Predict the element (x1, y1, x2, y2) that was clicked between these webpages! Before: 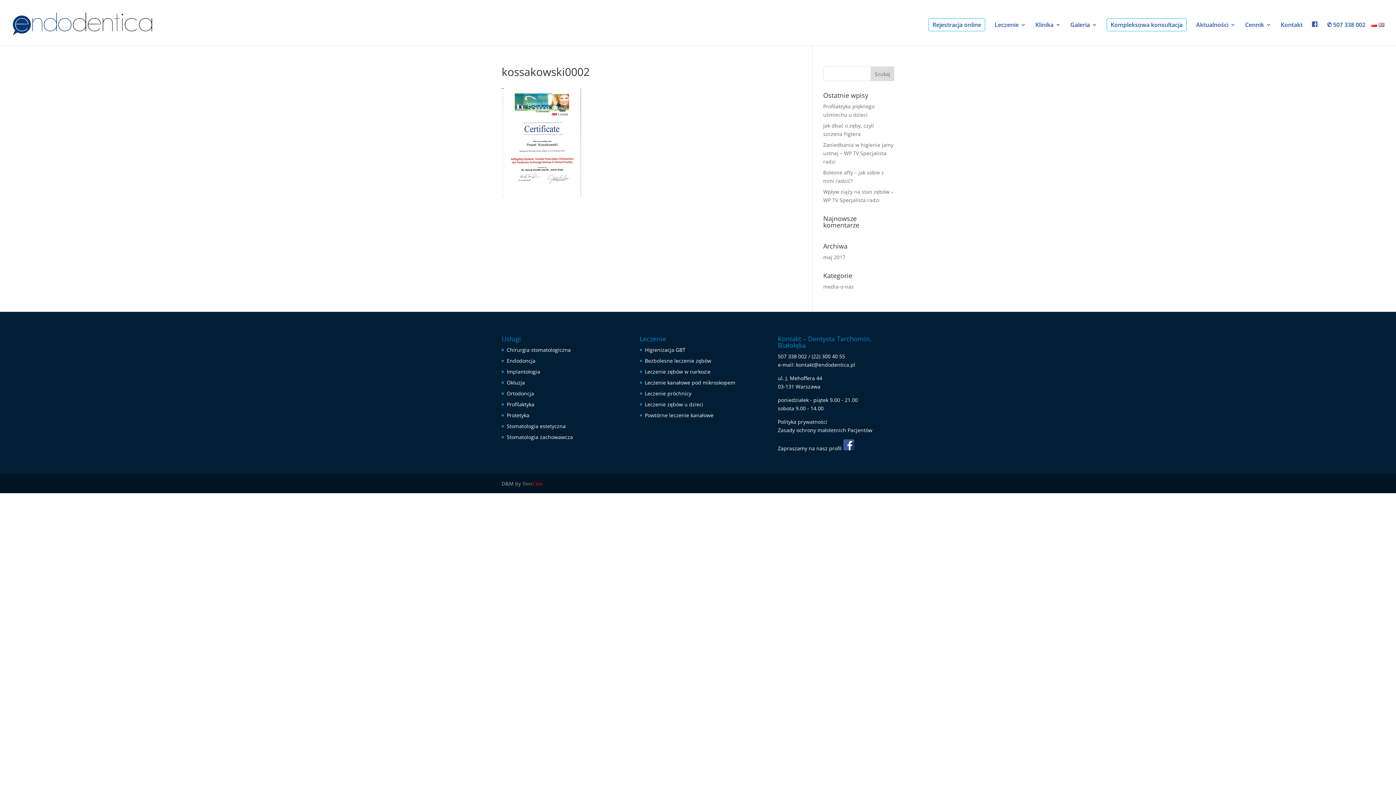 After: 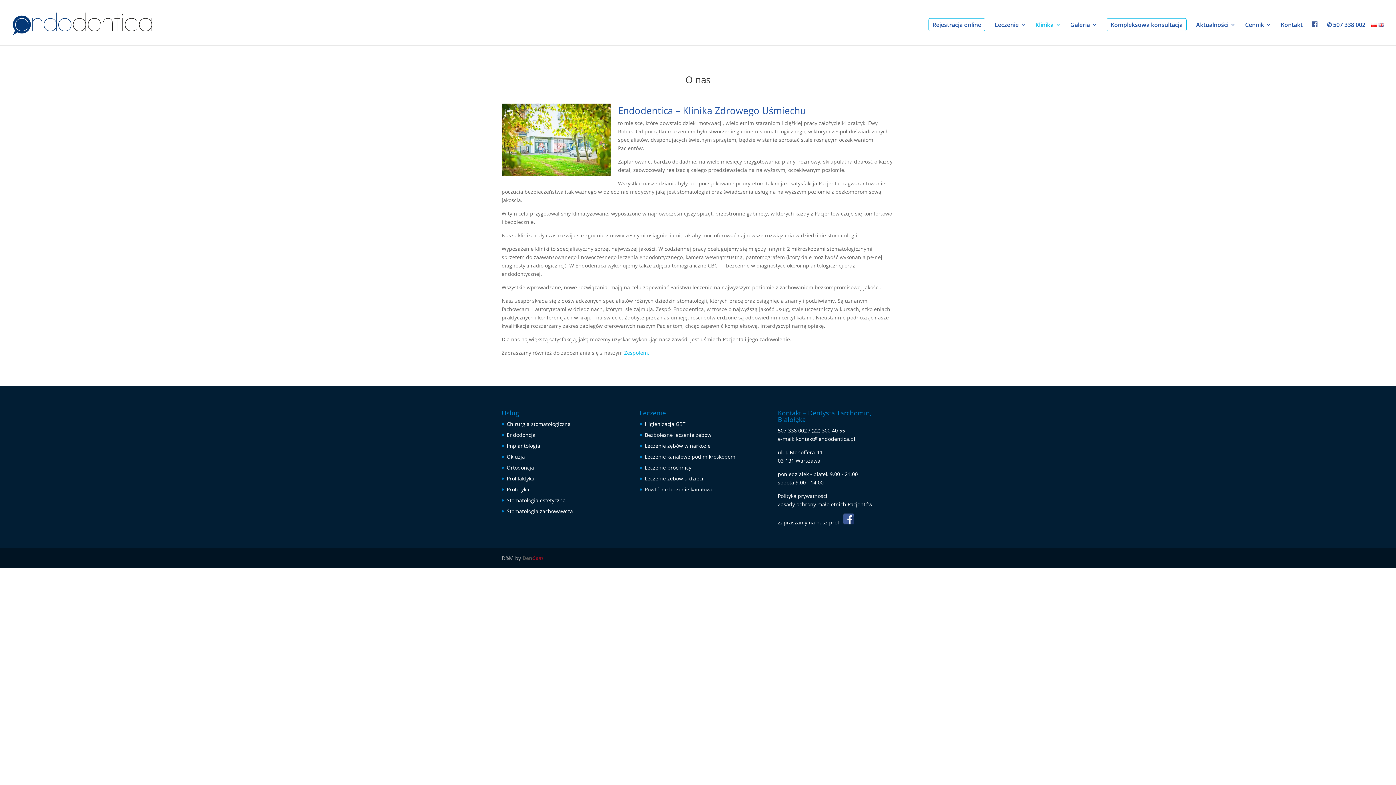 Action: label: Klinika bbox: (1035, 22, 1061, 45)